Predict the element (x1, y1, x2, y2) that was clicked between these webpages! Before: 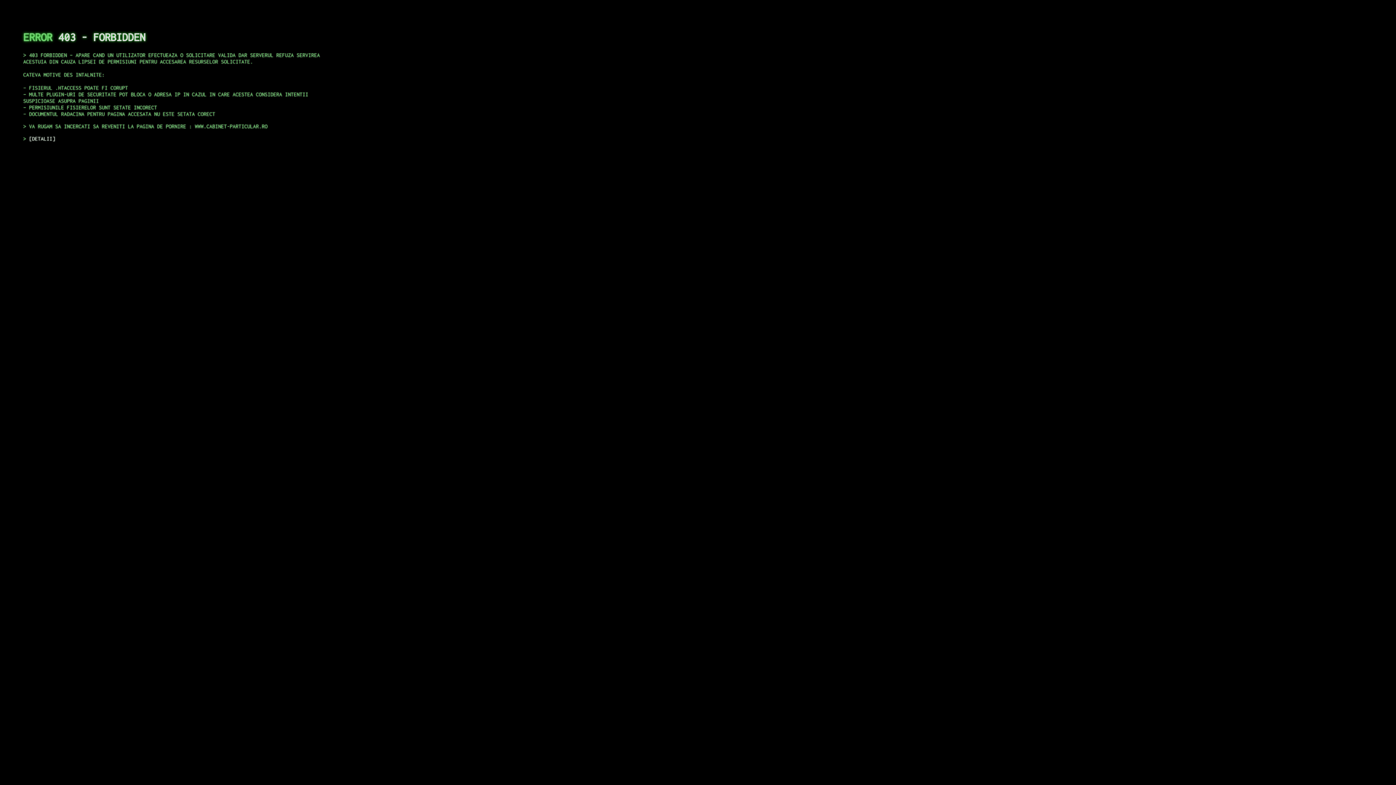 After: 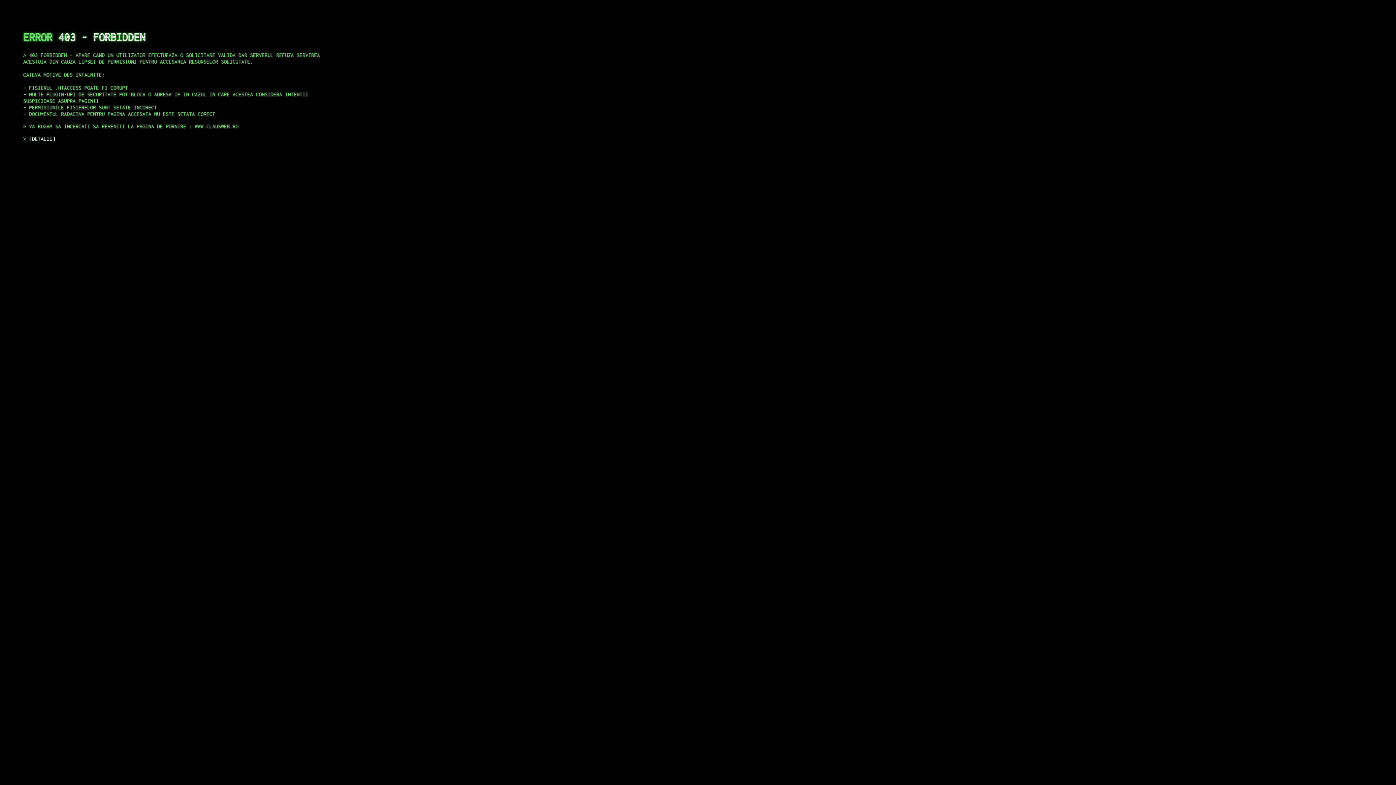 Action: bbox: (29, 135, 55, 141) label: DETALII